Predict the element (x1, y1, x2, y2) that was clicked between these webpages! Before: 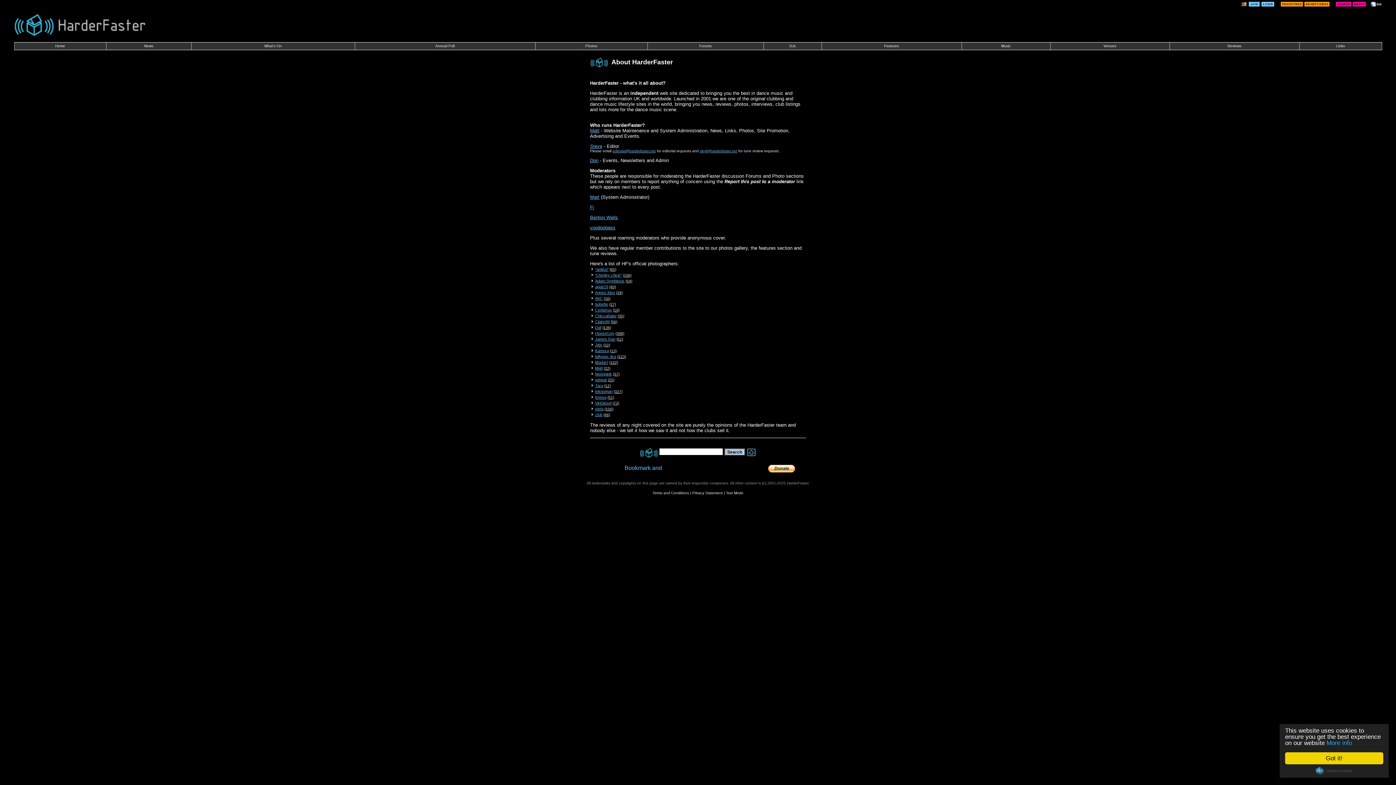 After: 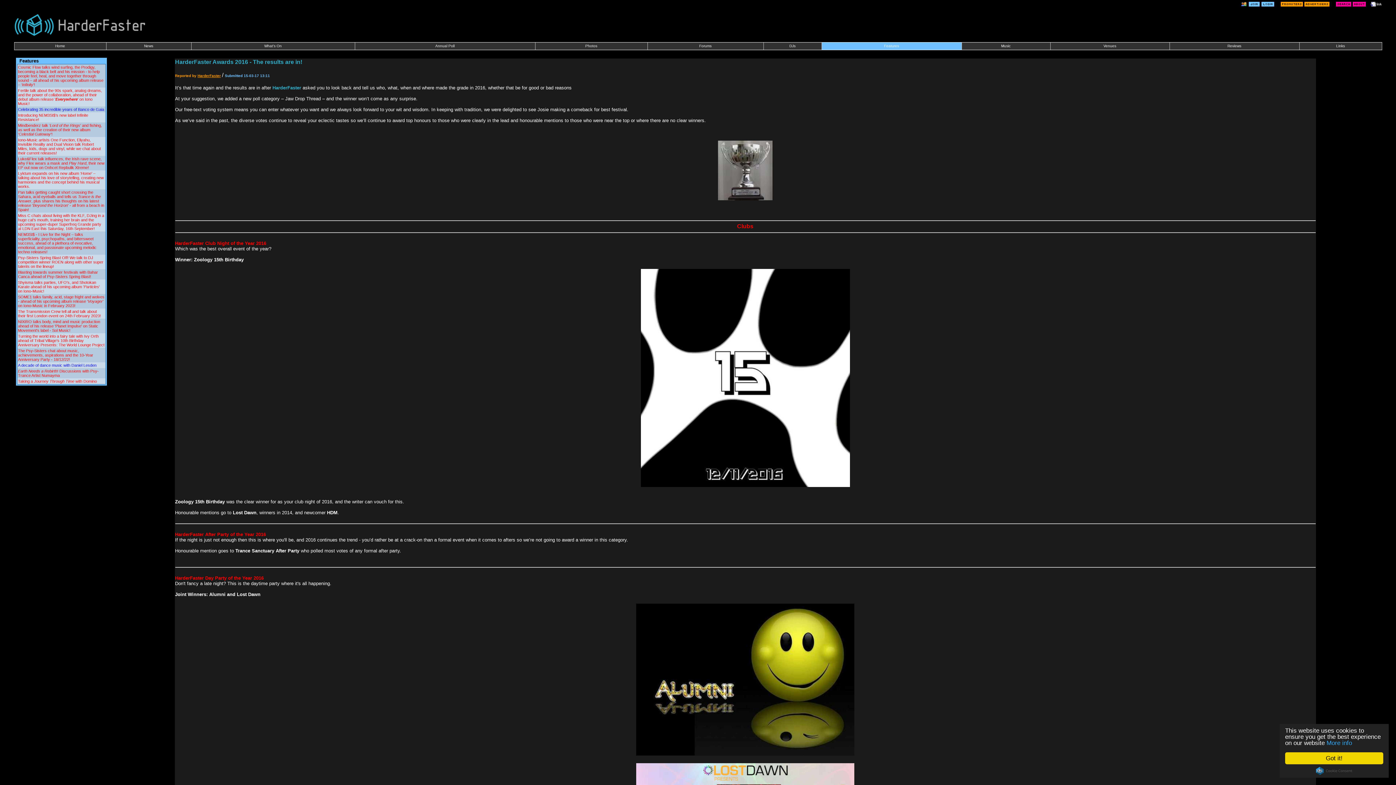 Action: label: Annual Poll bbox: (435, 44, 454, 48)